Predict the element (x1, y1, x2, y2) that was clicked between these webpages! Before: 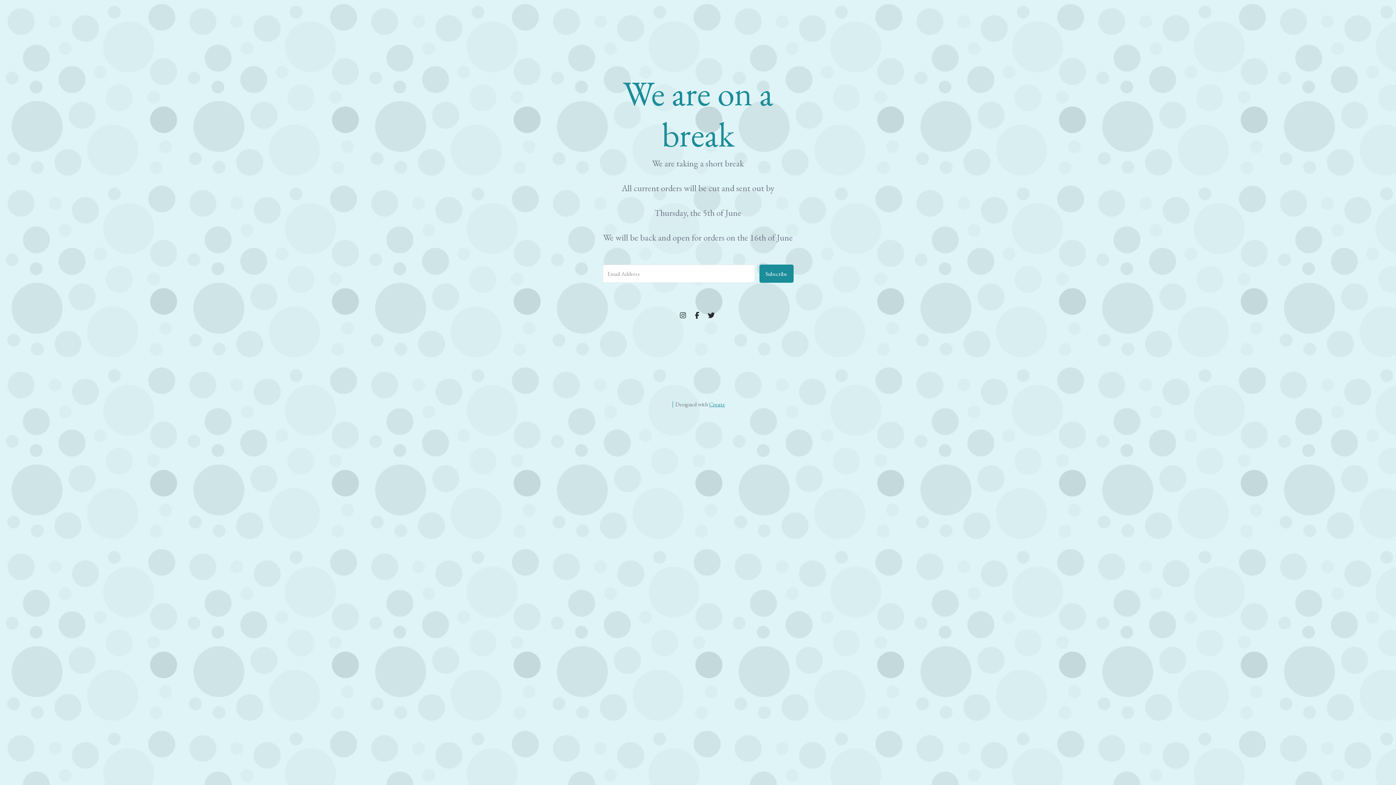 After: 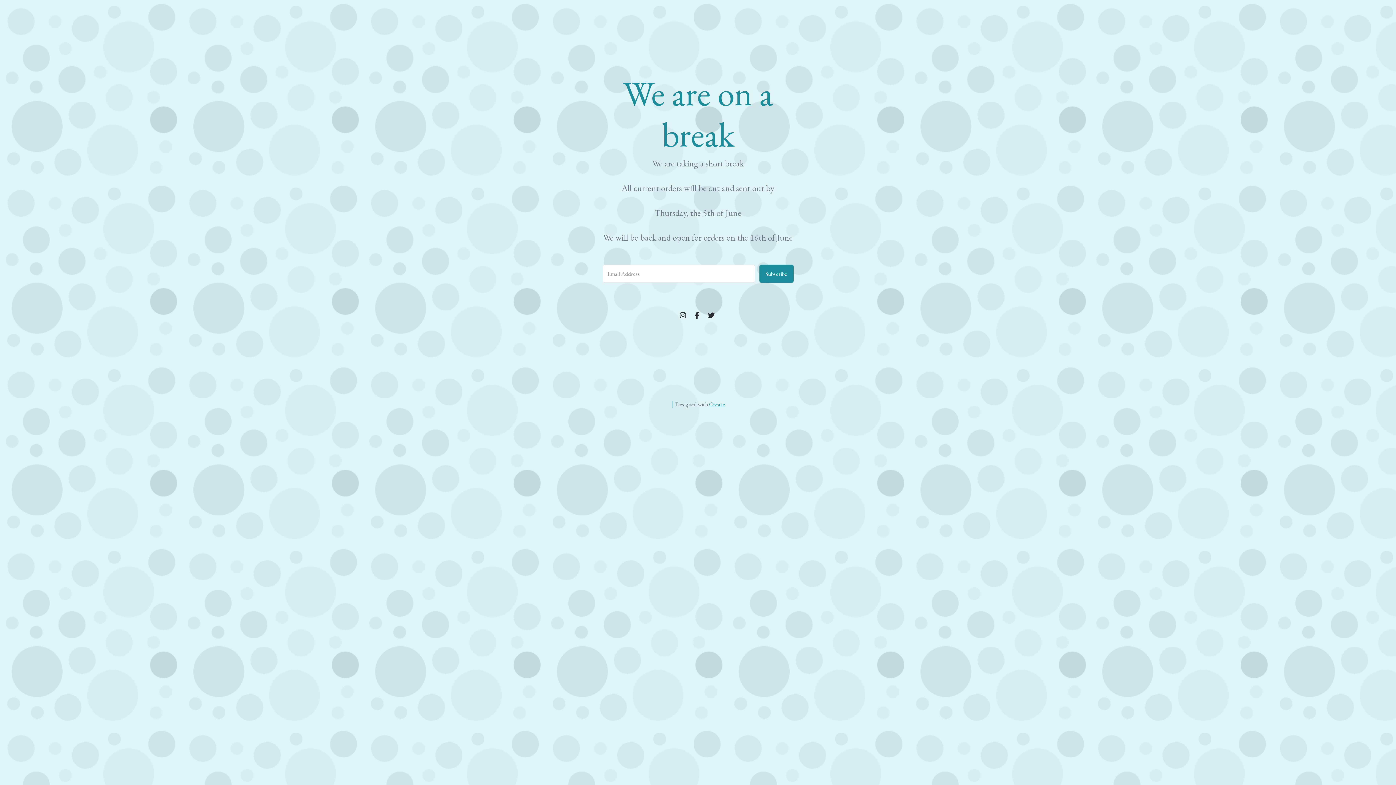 Action: bbox: (709, 400, 725, 408) label: Create